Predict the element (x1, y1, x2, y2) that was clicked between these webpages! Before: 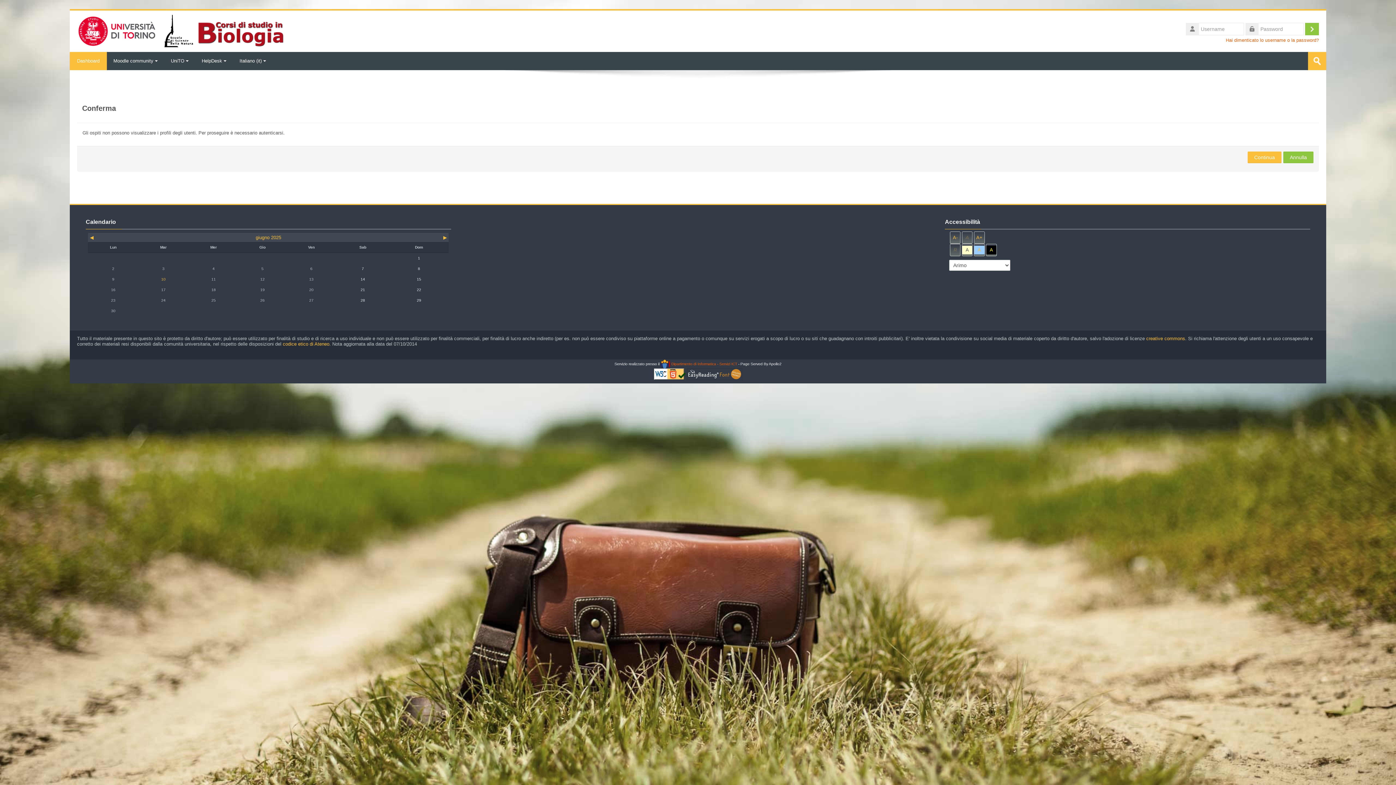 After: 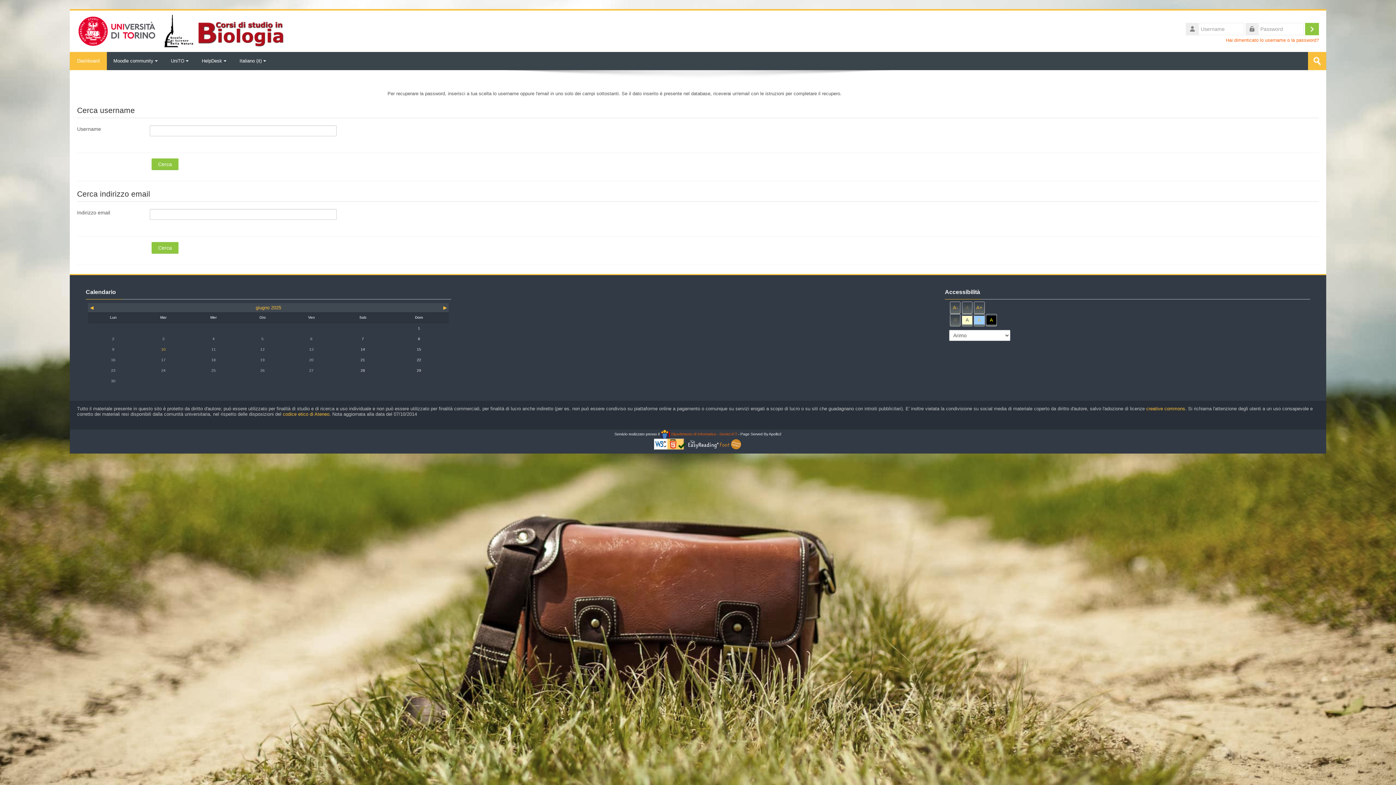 Action: label: Hai dimenticato lo username o la password? bbox: (1226, 37, 1319, 42)